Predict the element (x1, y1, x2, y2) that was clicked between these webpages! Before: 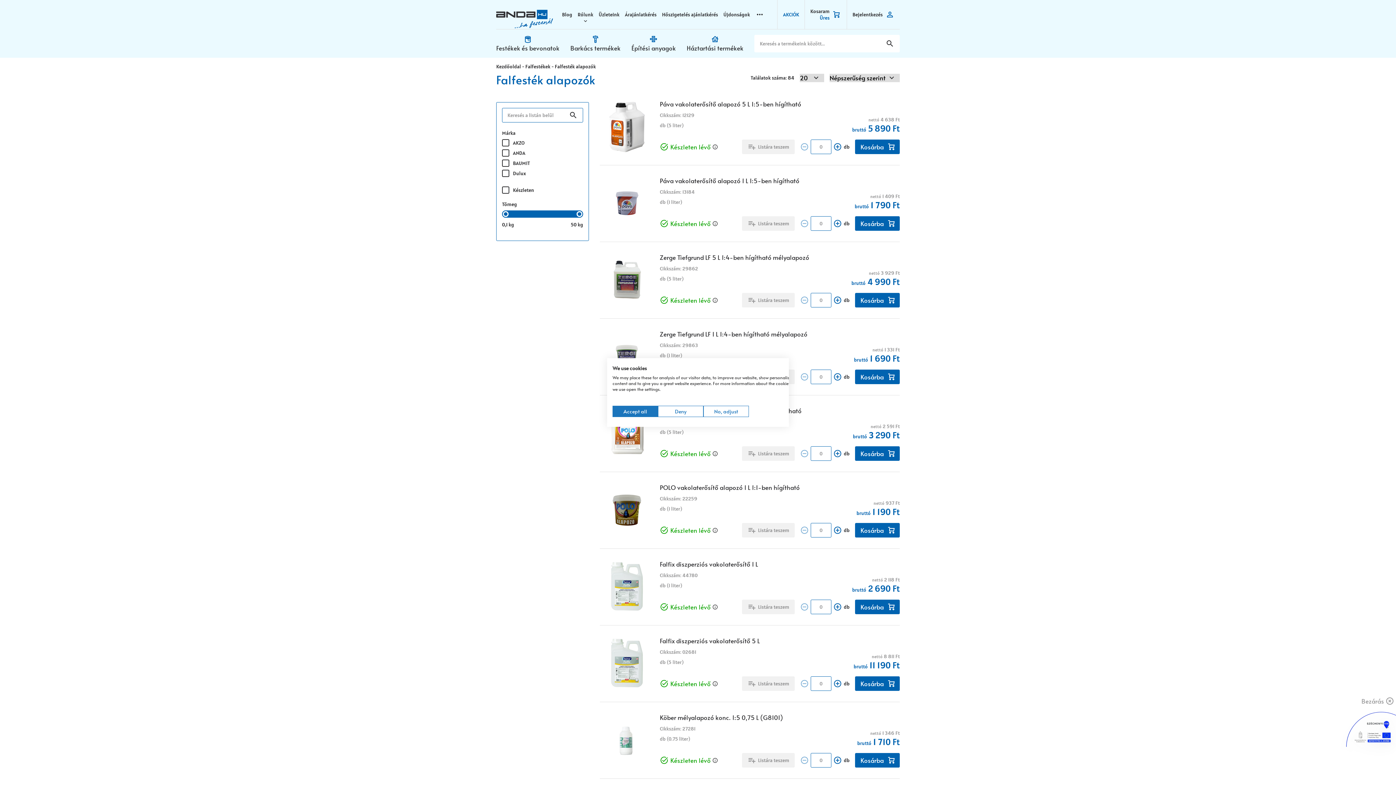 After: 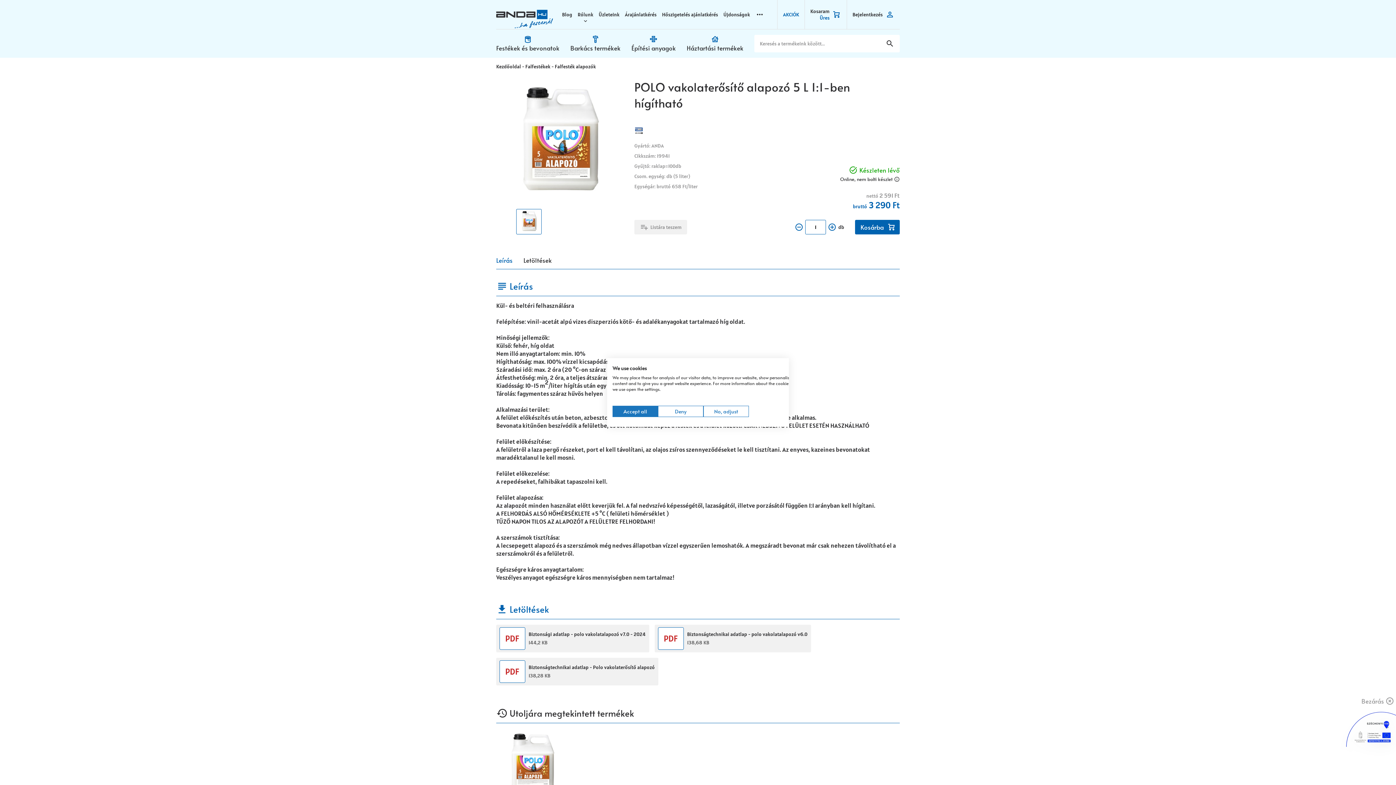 Action: bbox: (600, 406, 654, 461)